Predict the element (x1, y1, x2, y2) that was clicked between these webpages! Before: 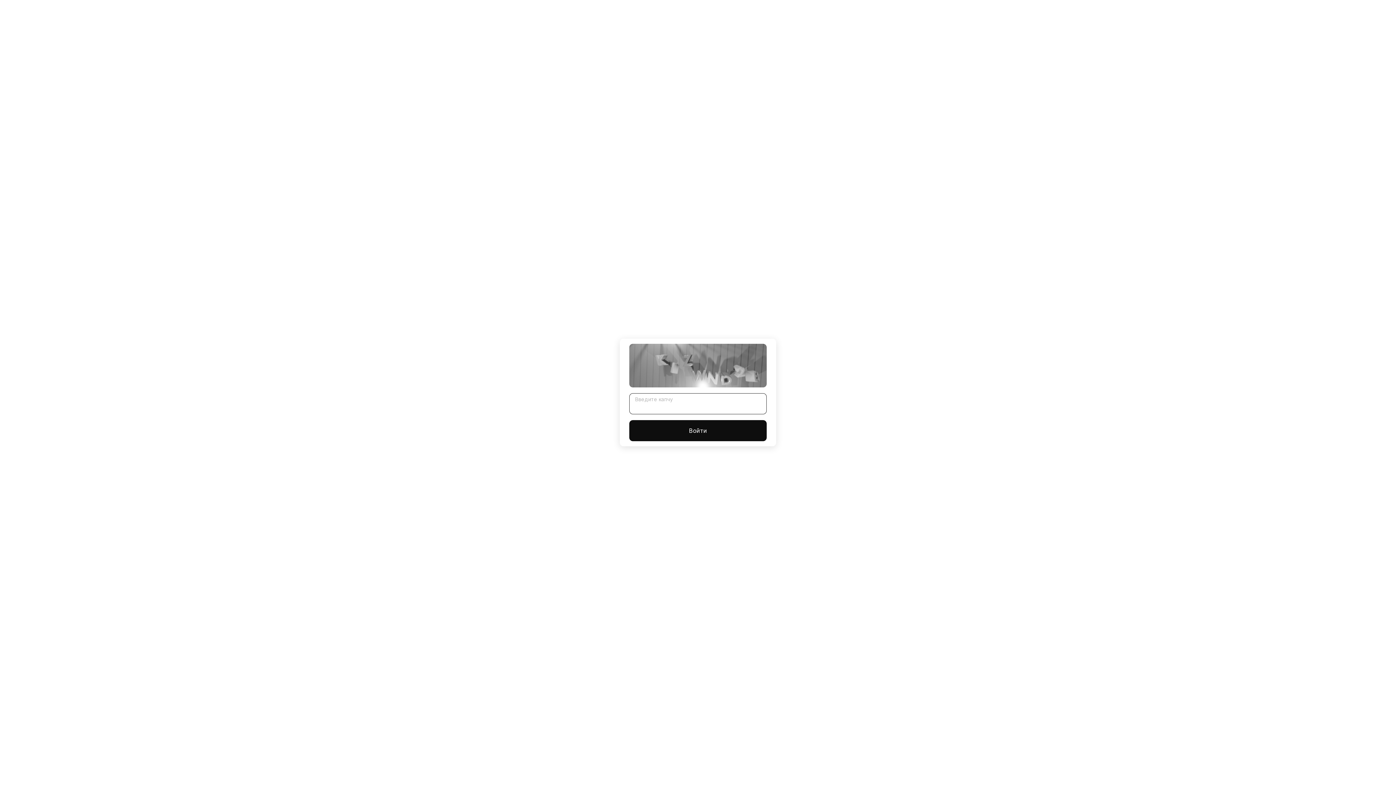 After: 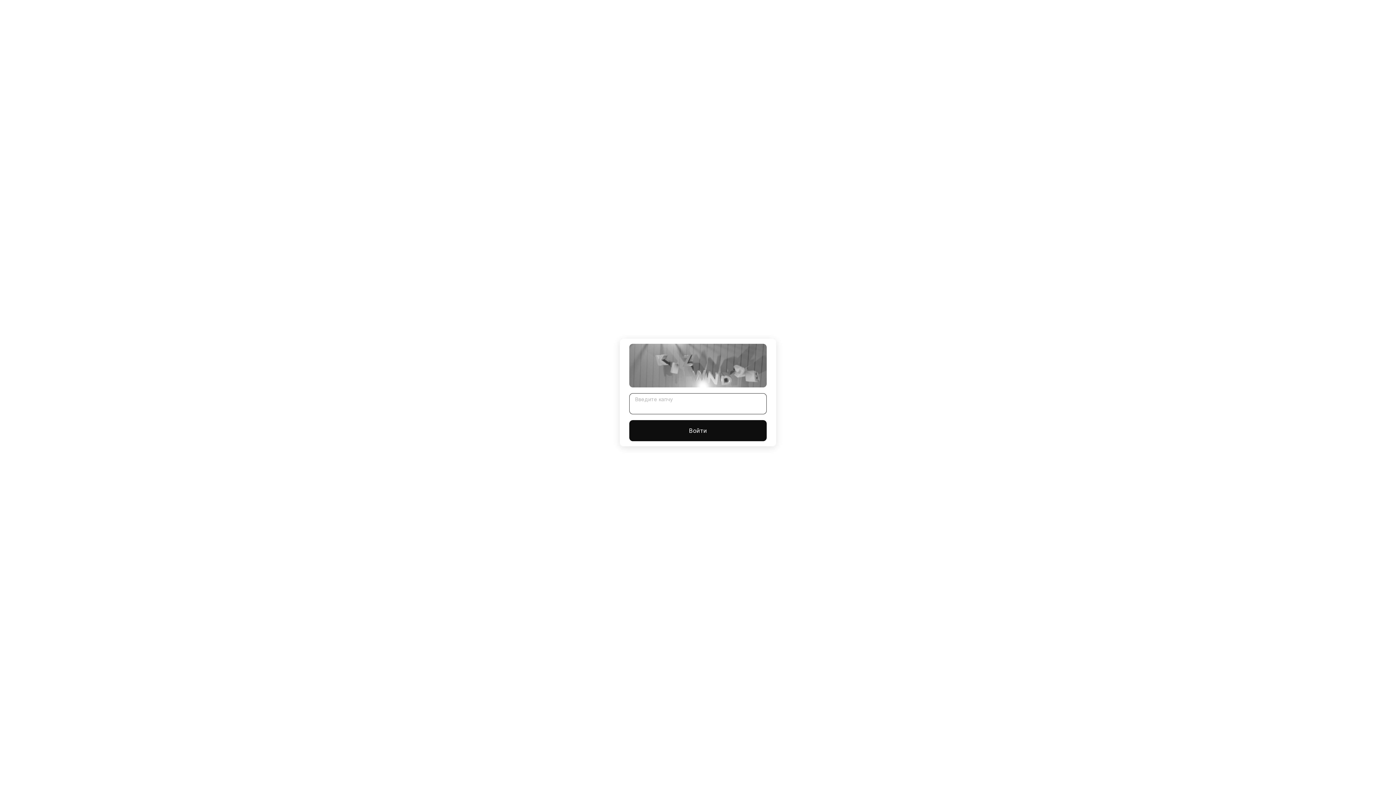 Action: bbox: (629, 420, 766, 441) label: Войти